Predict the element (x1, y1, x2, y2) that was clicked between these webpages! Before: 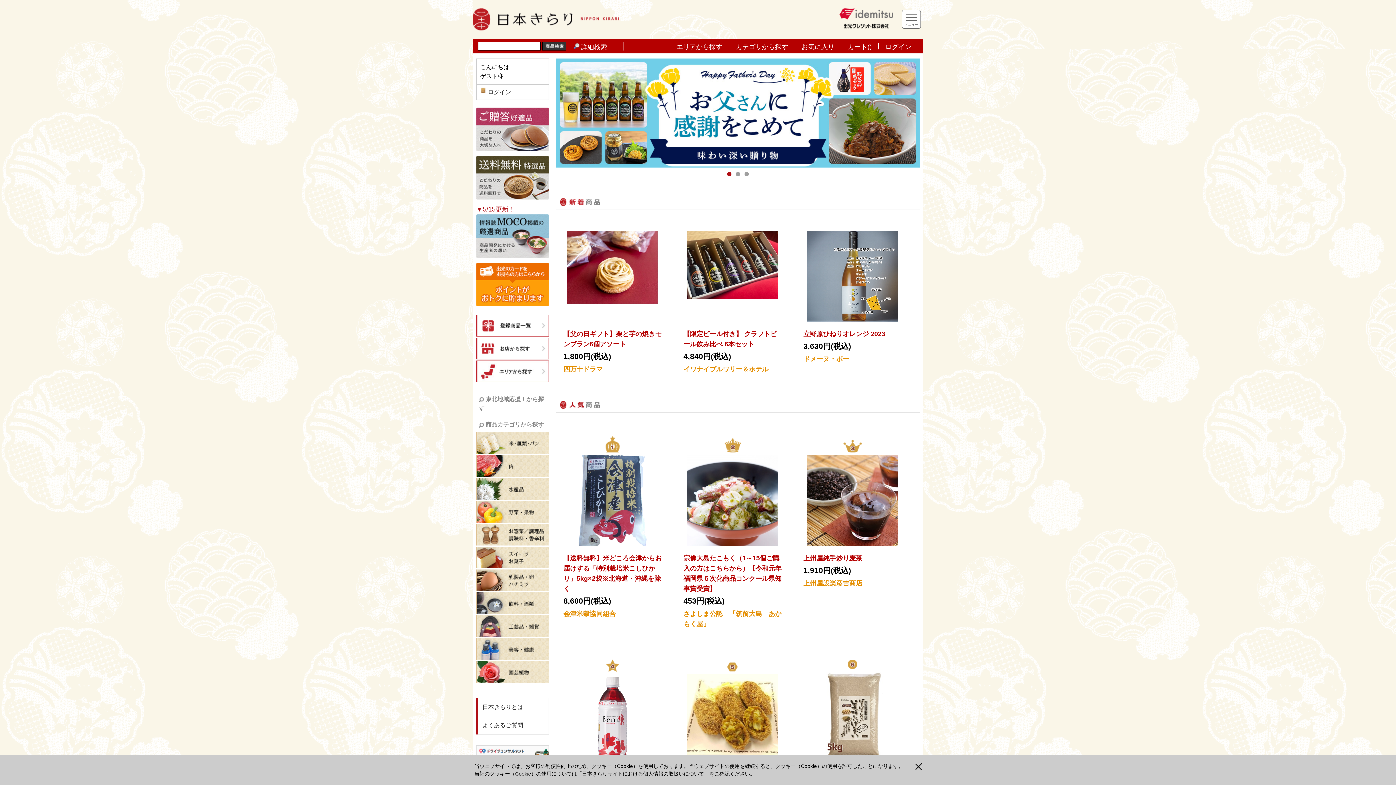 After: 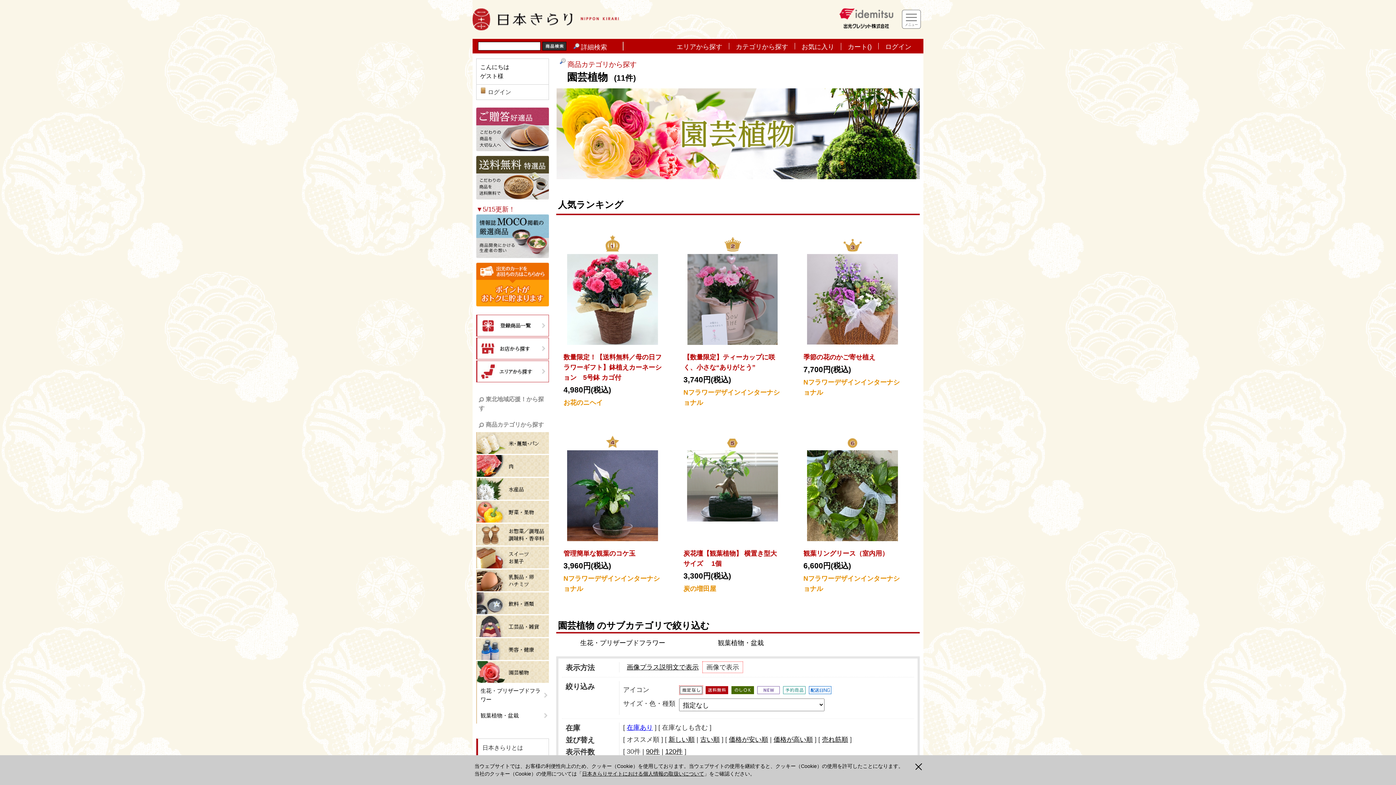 Action: bbox: (477, 661, 549, 683) label: 園芸植物